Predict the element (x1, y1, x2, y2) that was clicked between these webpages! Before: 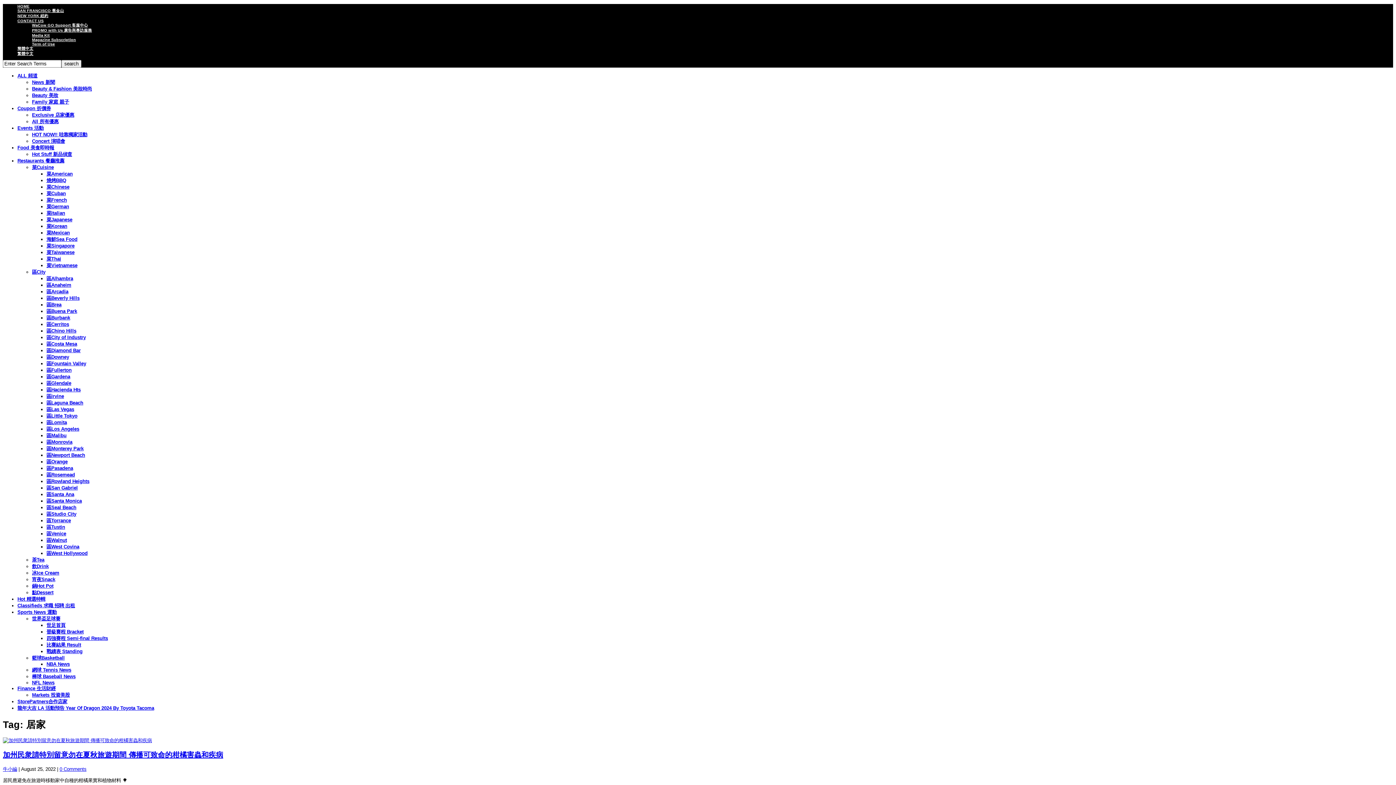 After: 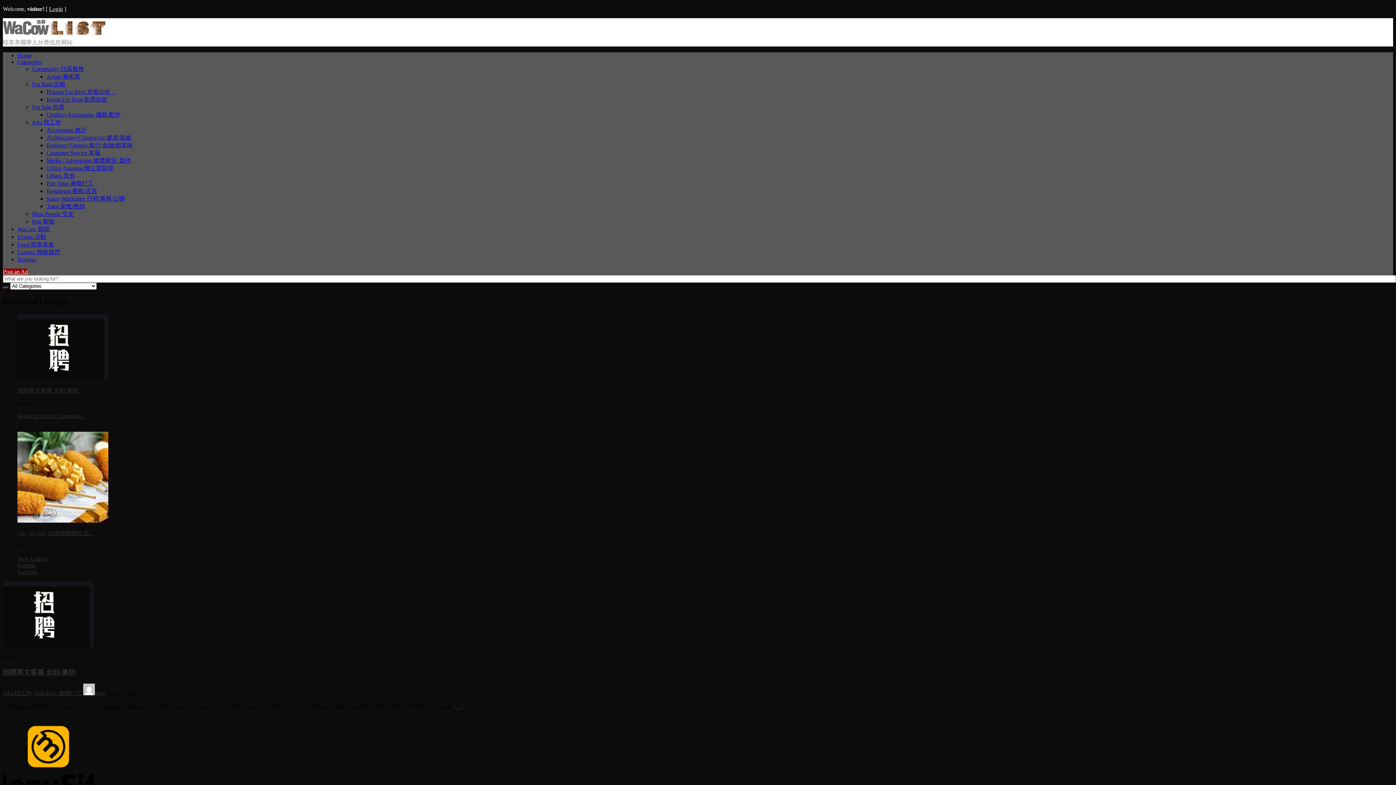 Action: label: Classifieds 求職 招聘 出租 bbox: (17, 603, 74, 608)